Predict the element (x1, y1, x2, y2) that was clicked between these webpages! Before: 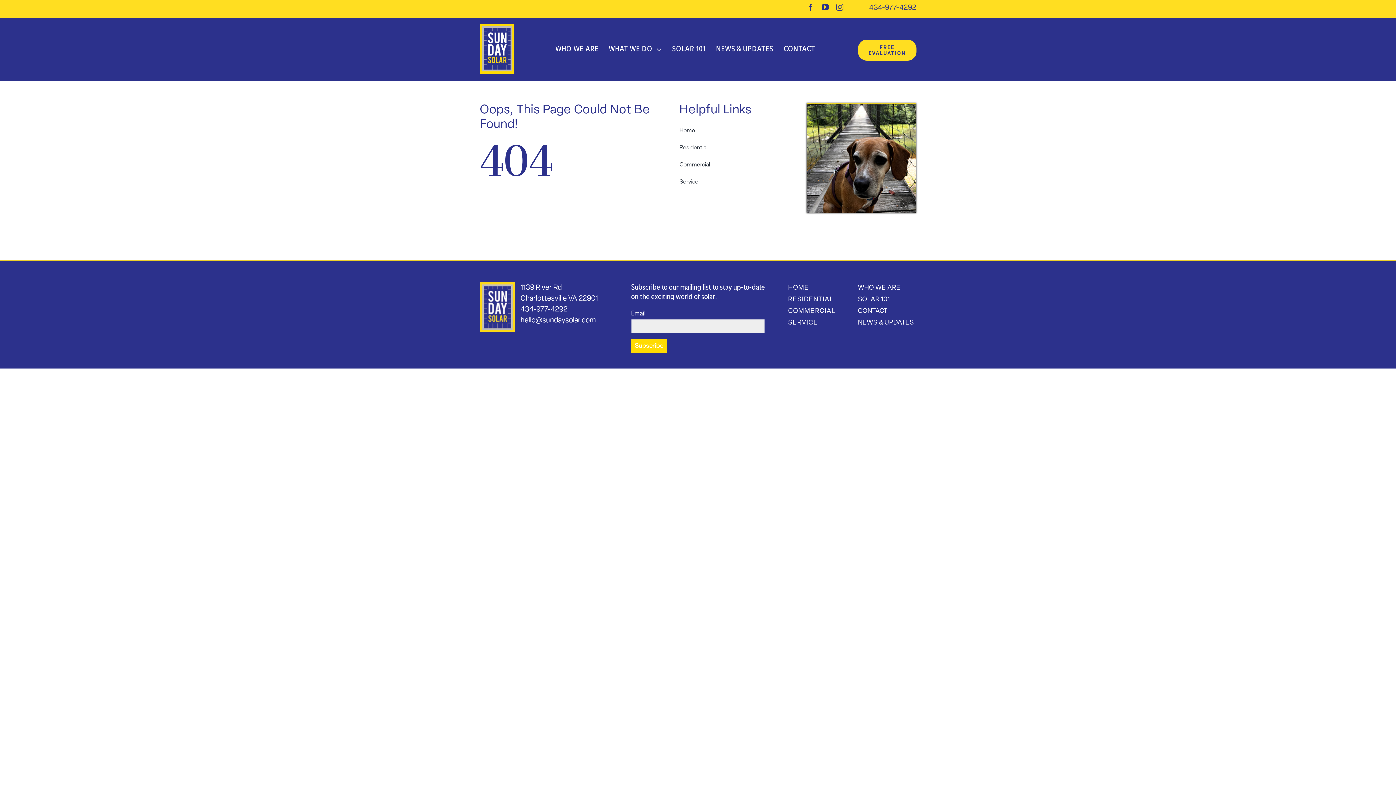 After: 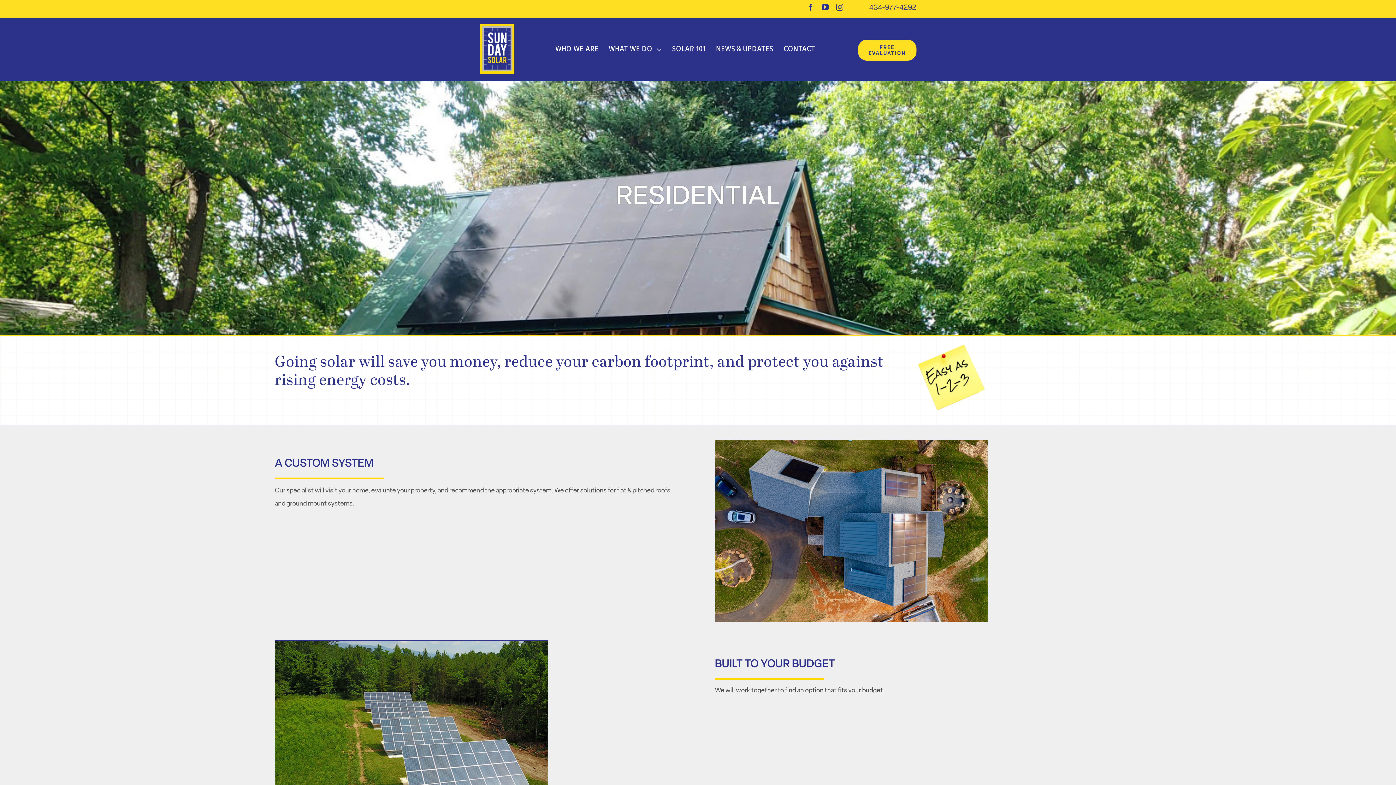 Action: bbox: (788, 294, 840, 305) label: RESIDENTIAL